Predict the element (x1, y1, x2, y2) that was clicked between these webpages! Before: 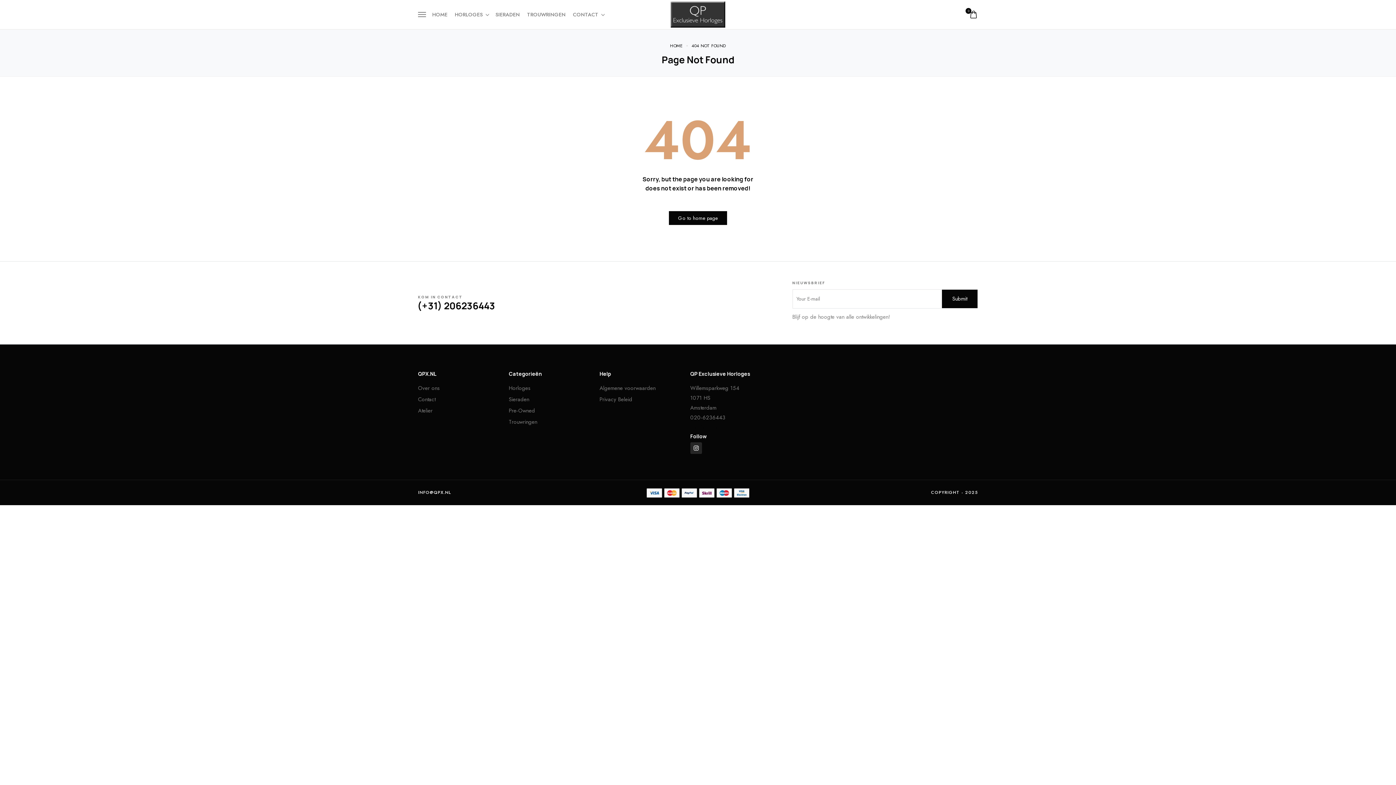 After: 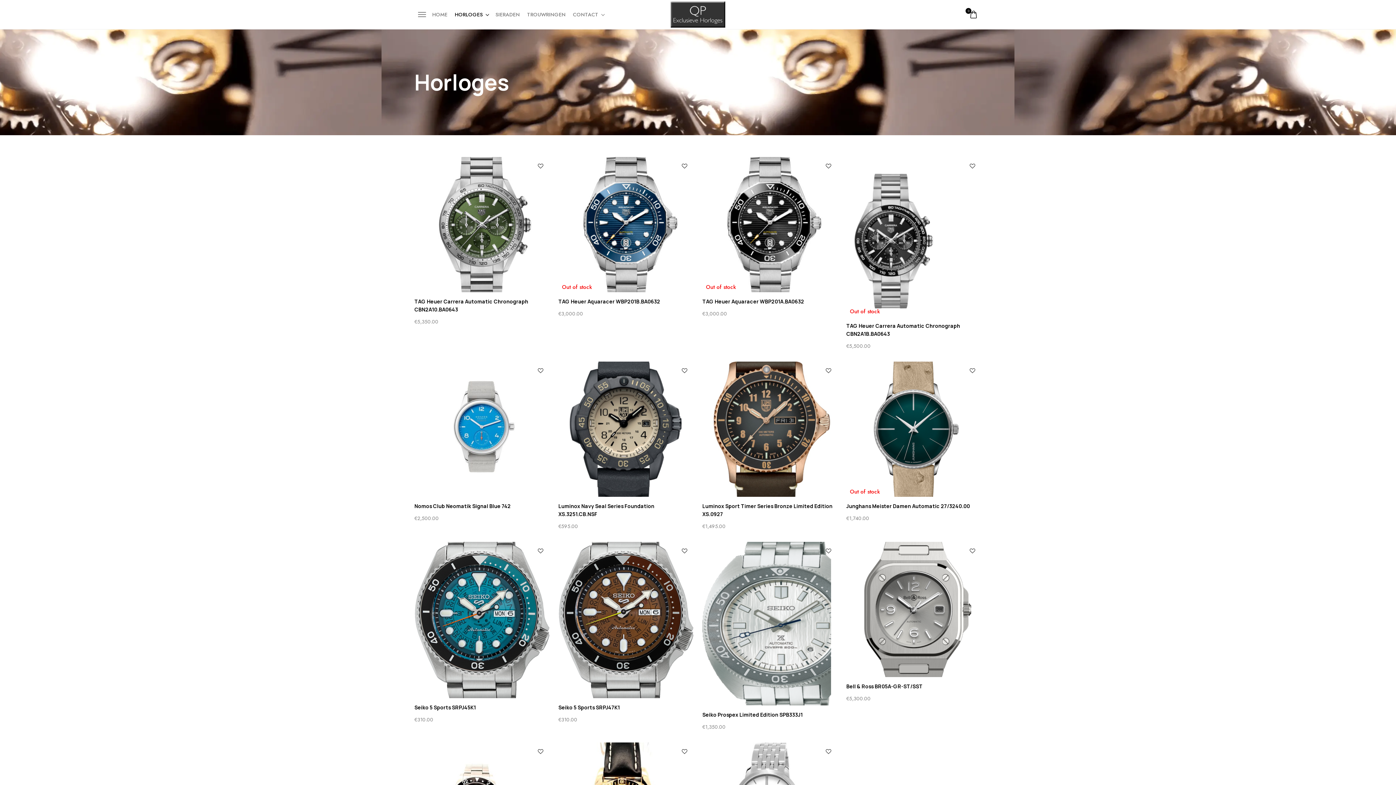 Action: bbox: (508, 383, 592, 393) label: Horloges